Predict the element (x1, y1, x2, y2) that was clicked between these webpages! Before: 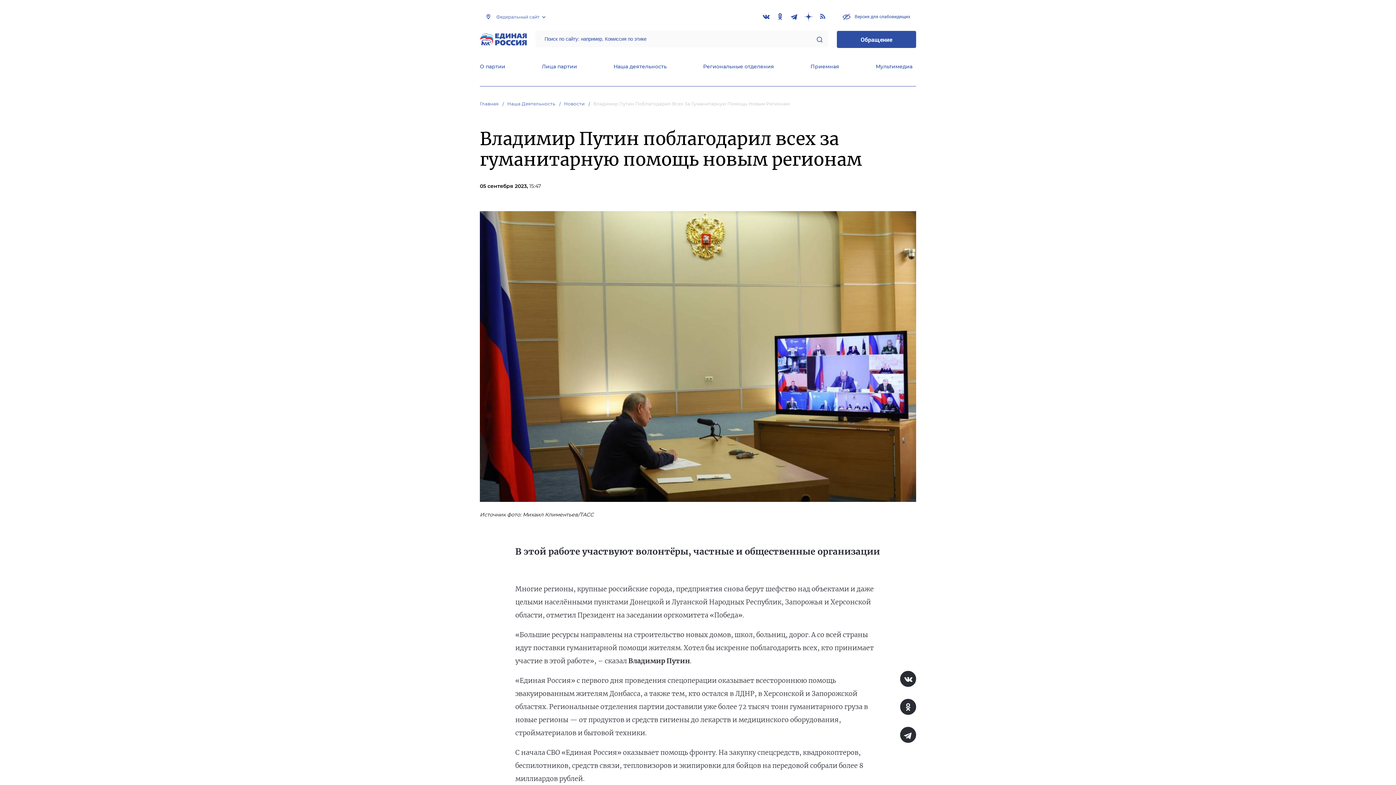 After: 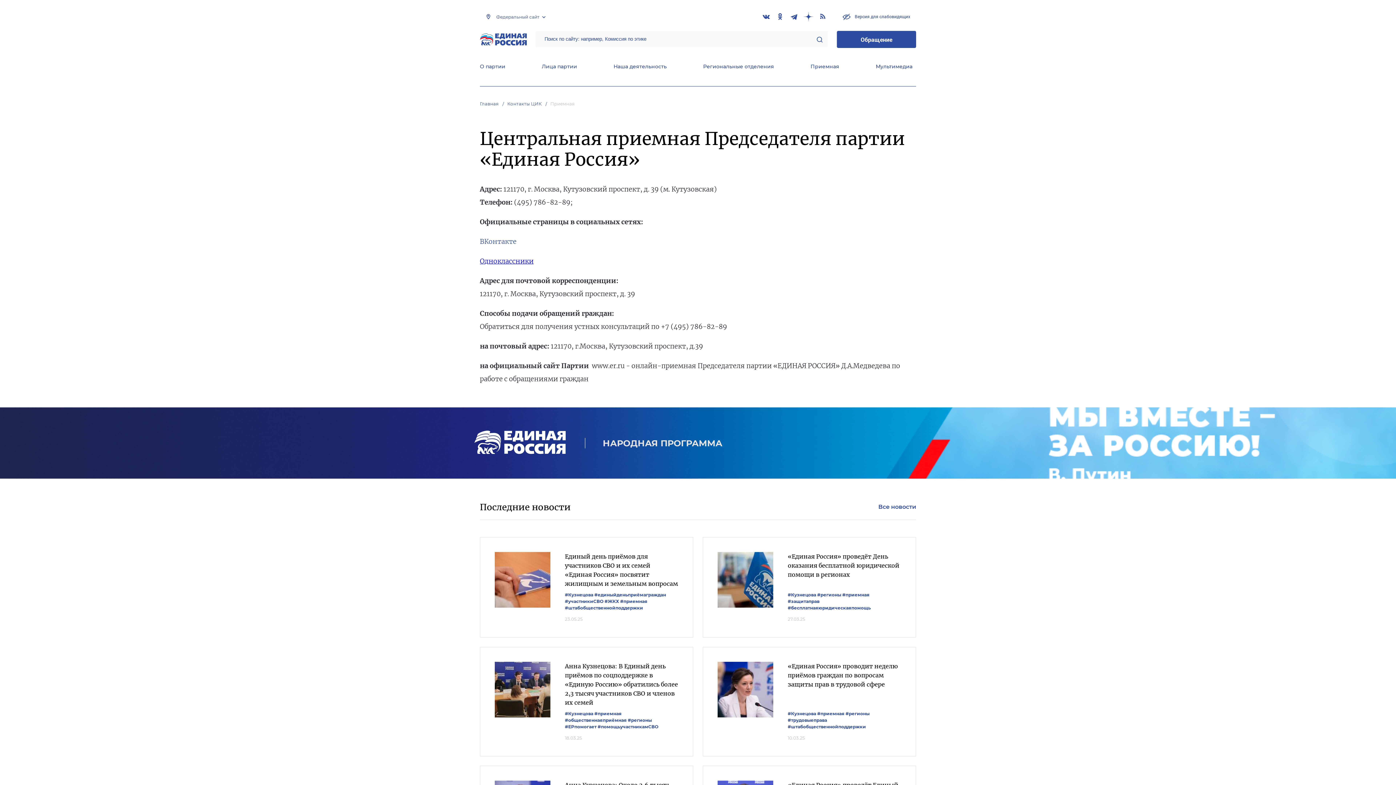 Action: bbox: (810, 63, 839, 71) label: Приемная